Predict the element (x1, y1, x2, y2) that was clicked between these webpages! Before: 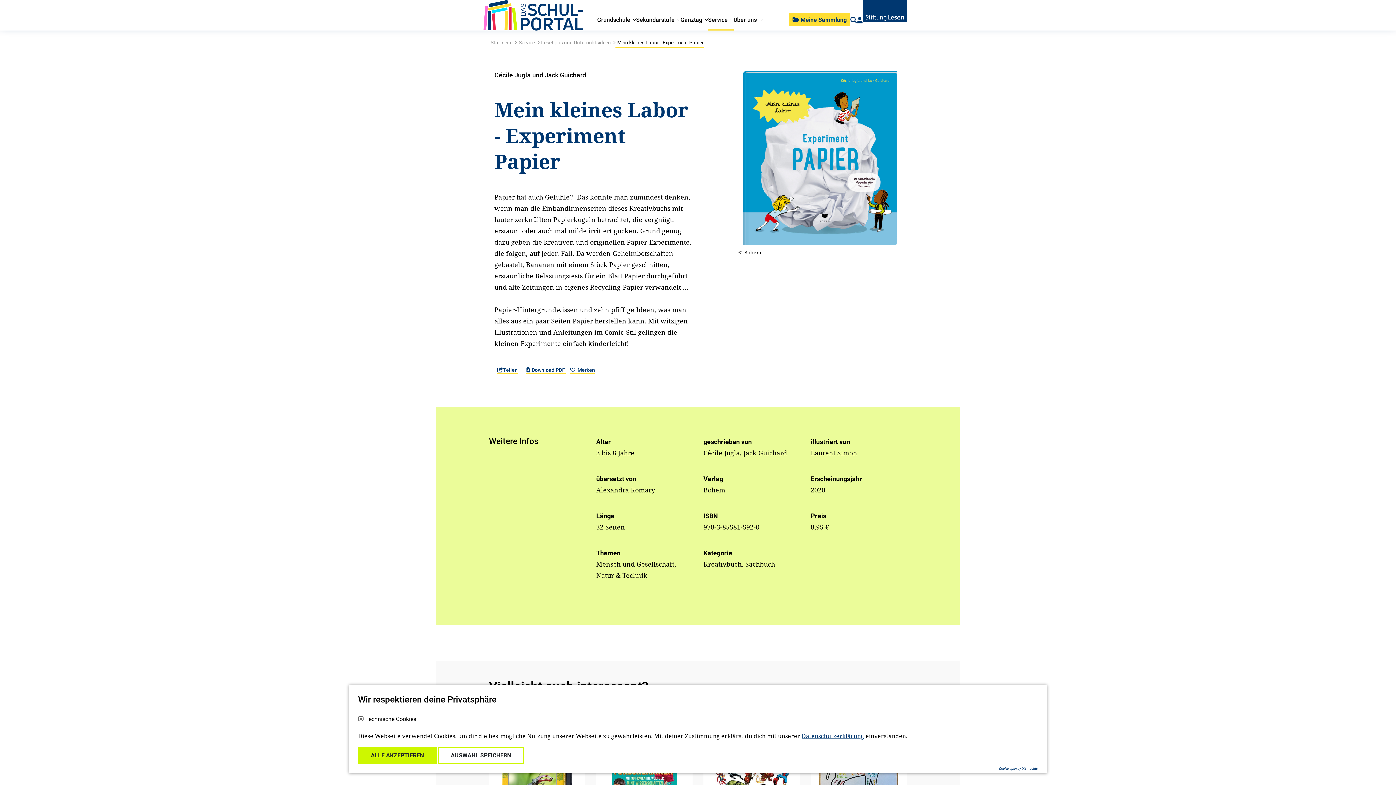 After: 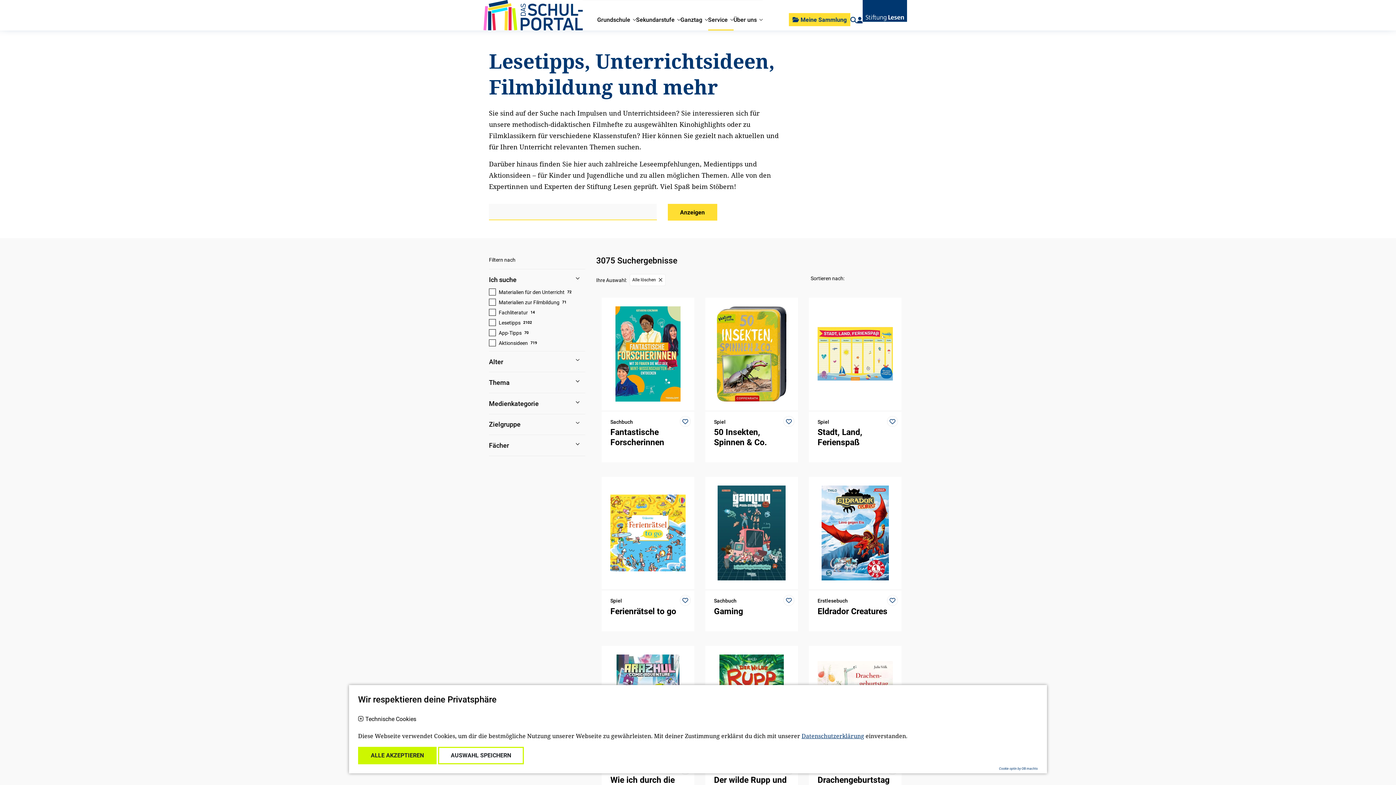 Action: bbox: (541, 39, 611, 45) label: Lesetipps und Unterrichtsideen